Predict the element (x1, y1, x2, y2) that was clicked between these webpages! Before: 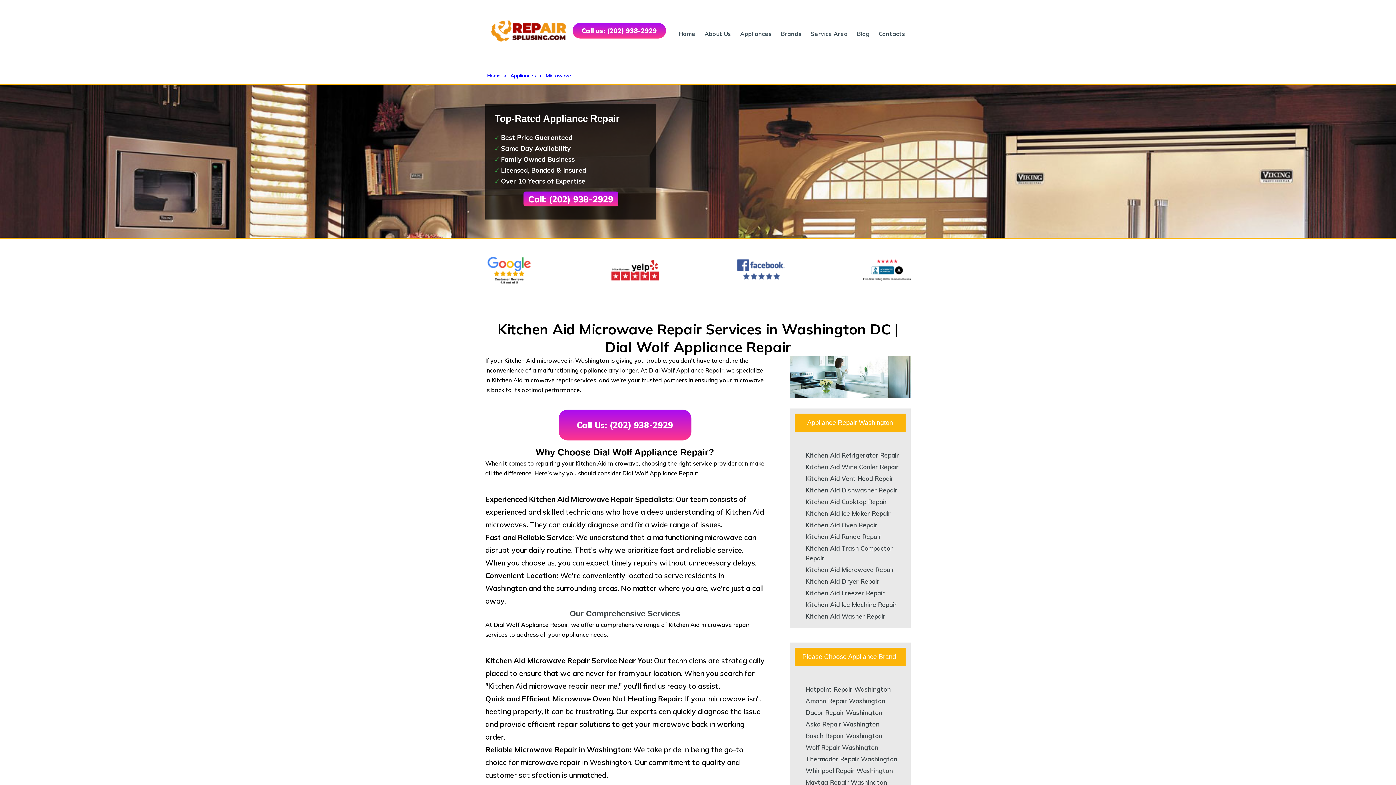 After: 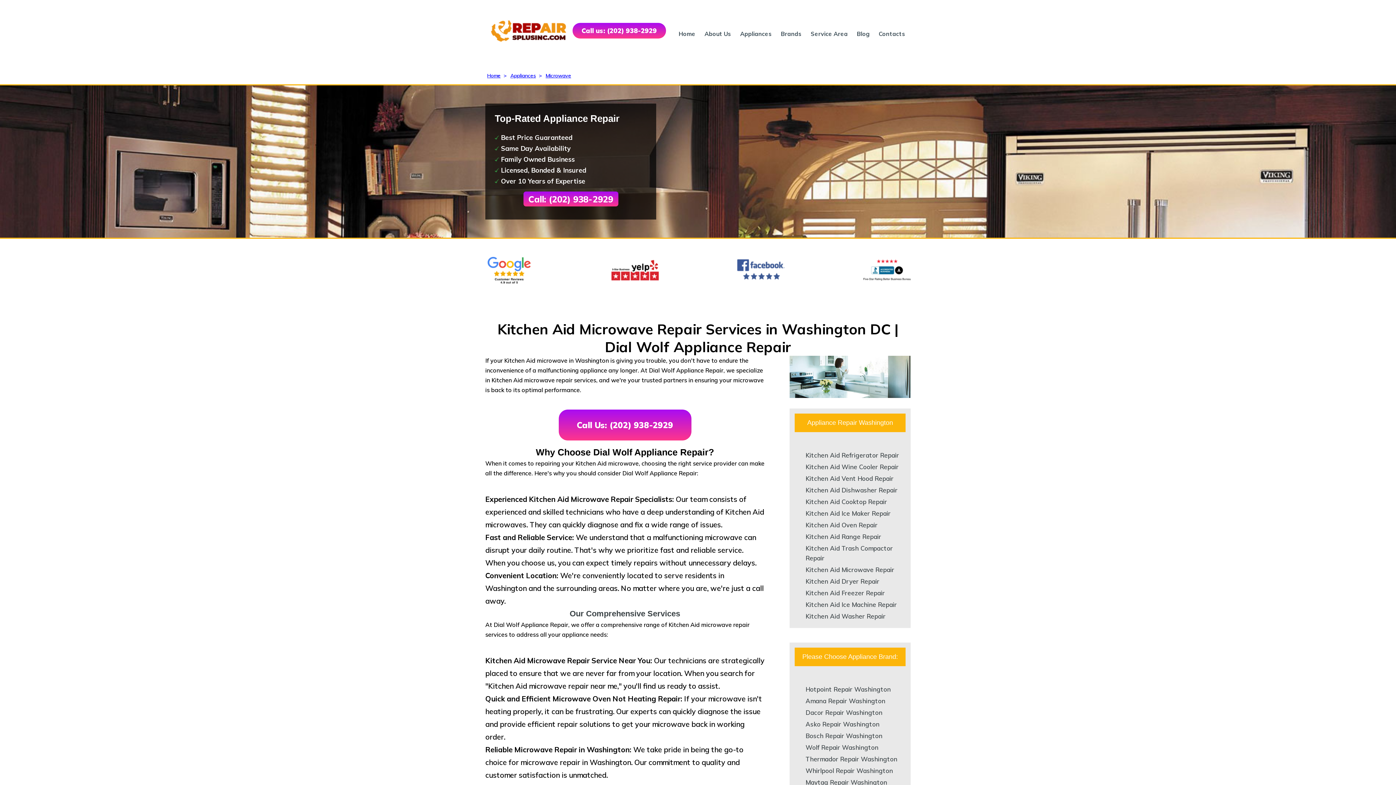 Action: label: Call Us: (202) 938-2929 bbox: (558, 409, 691, 440)